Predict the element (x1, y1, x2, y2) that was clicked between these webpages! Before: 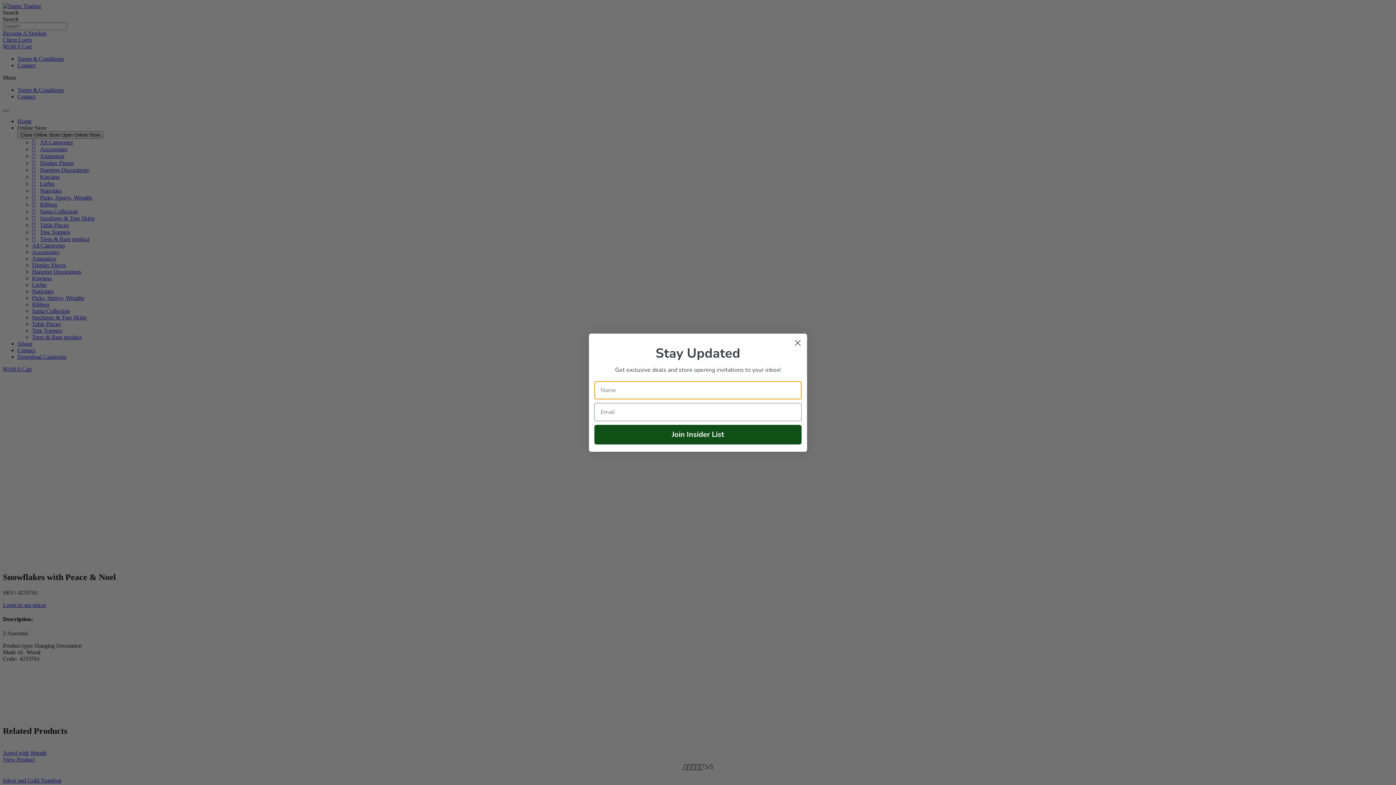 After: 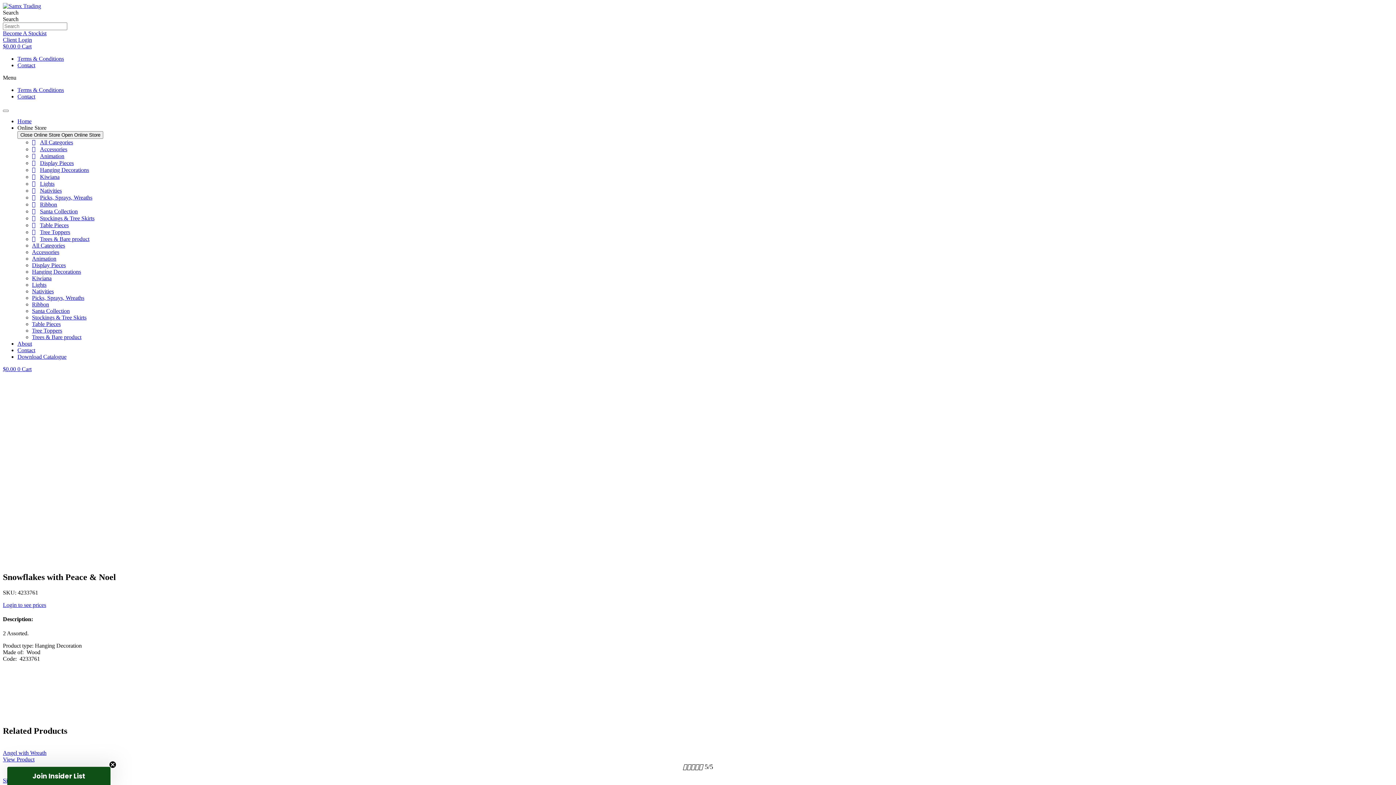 Action: label: Close dialog bbox: (791, 336, 804, 349)